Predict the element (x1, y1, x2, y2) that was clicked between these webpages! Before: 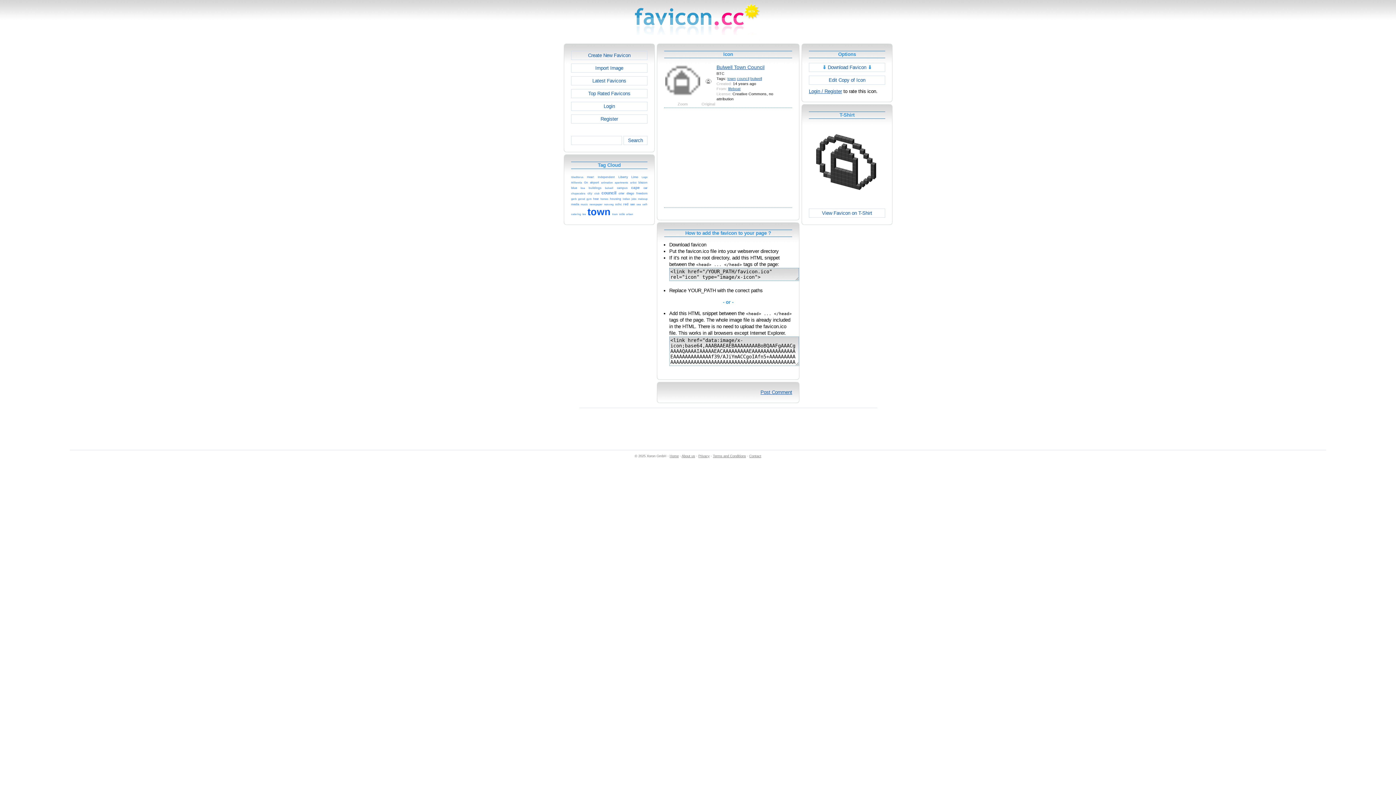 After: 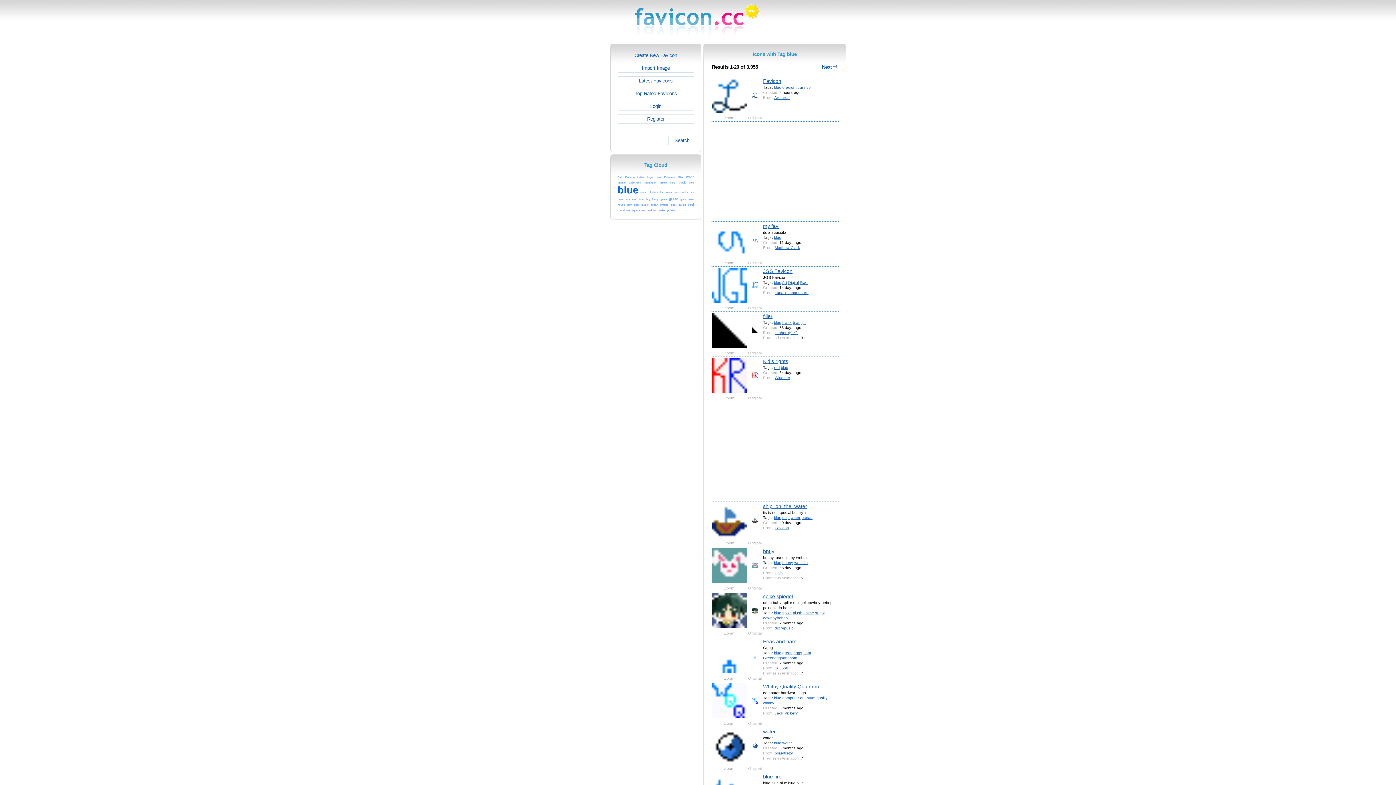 Action: label: blue bbox: (571, 184, 577, 190)